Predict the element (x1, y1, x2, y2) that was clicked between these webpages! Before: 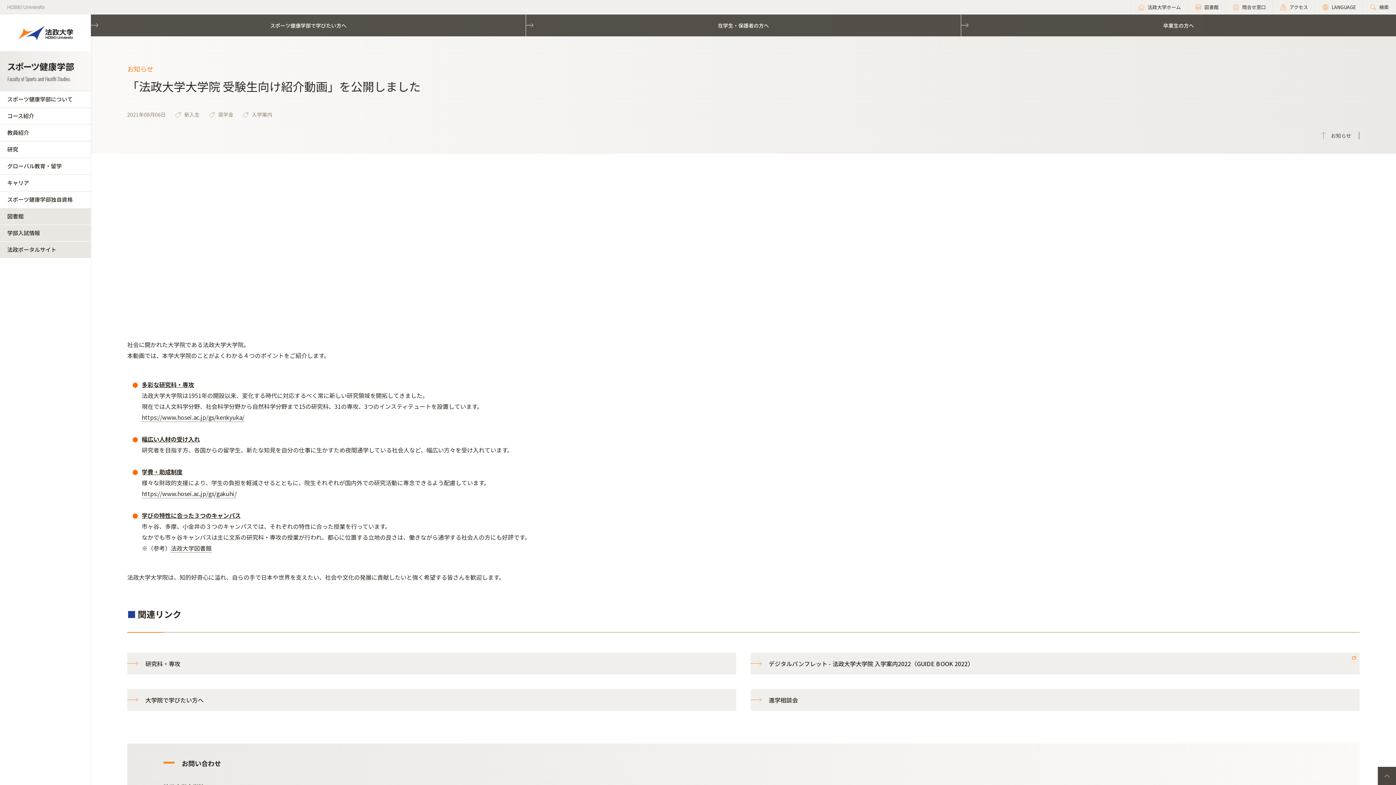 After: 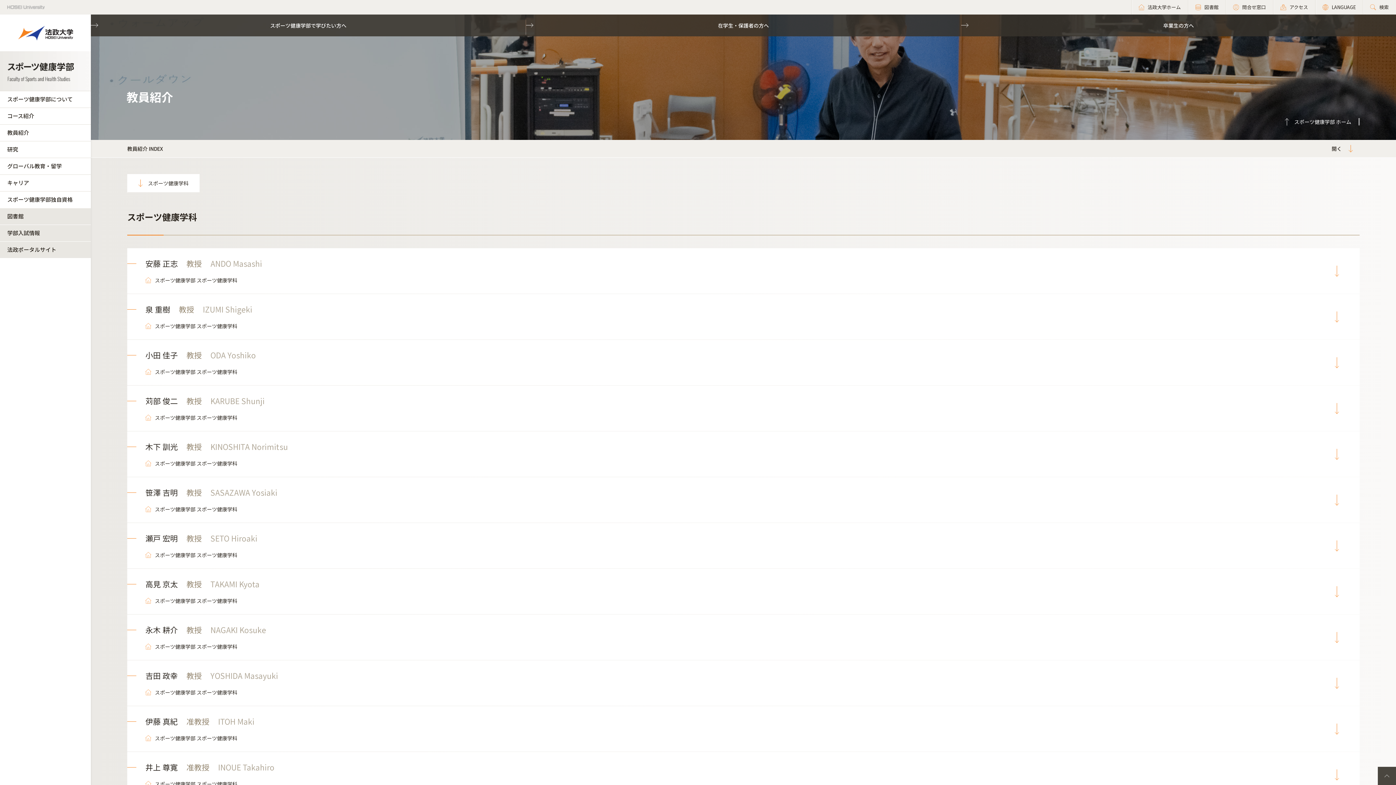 Action: label: 教員紹介 bbox: (0, 124, 90, 141)